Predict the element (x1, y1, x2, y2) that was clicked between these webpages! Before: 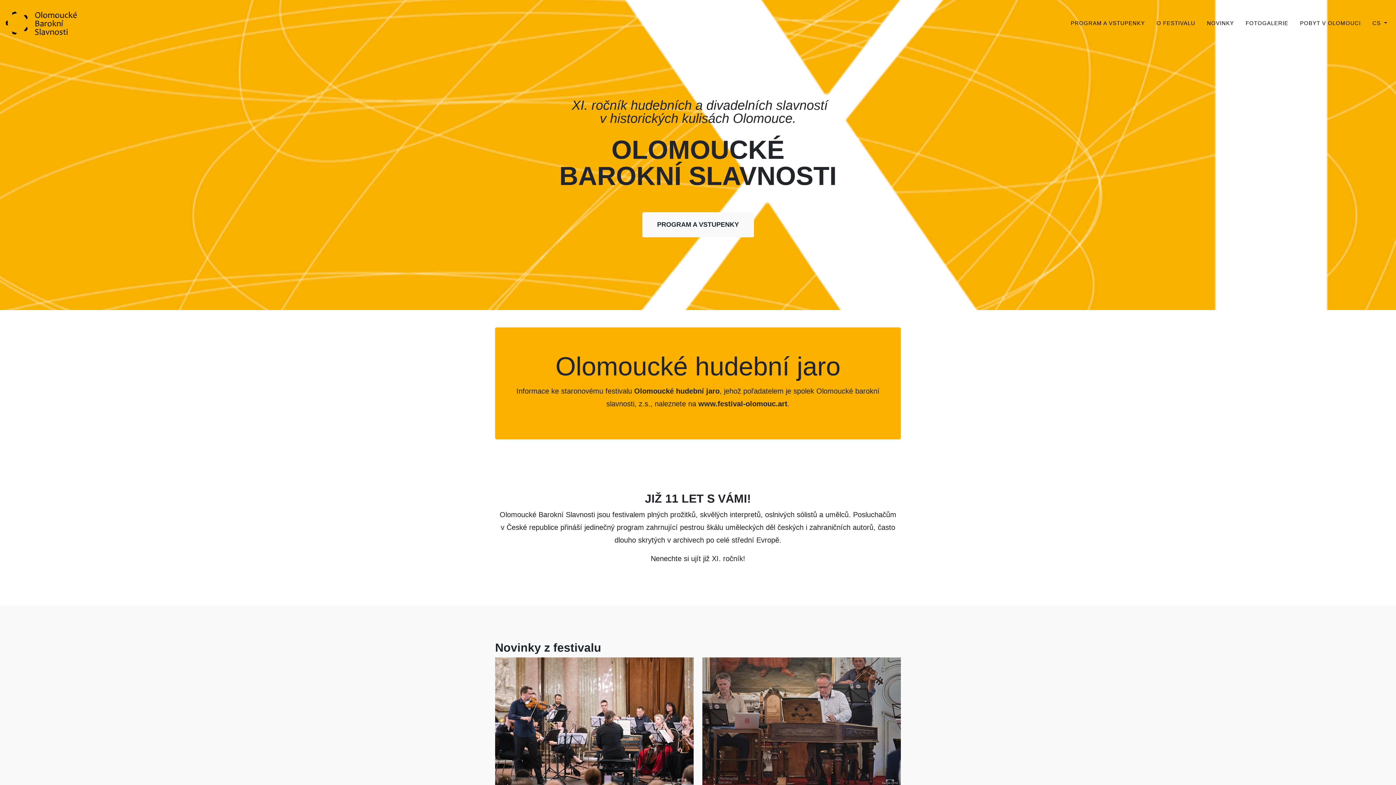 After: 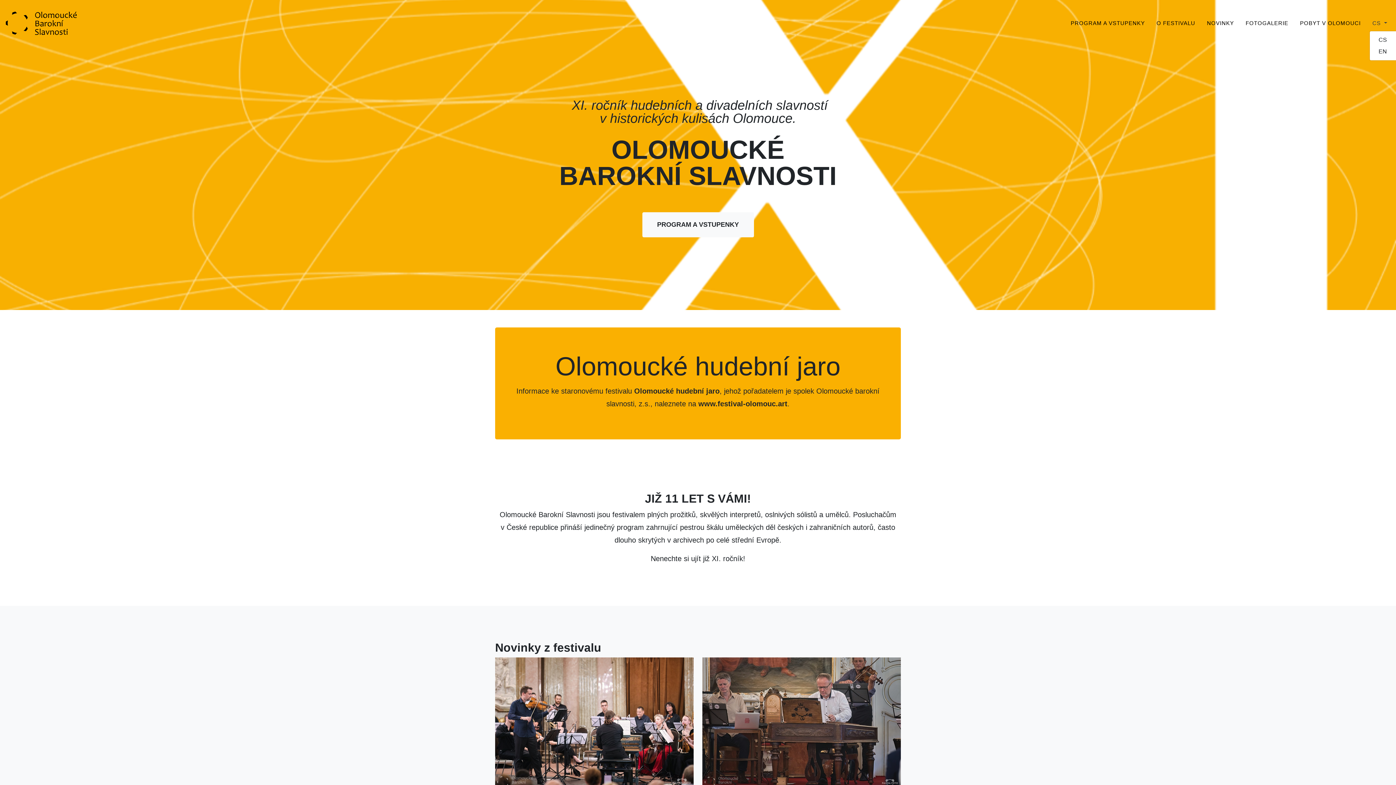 Action: bbox: (1369, 16, 1390, 30) label: CS 